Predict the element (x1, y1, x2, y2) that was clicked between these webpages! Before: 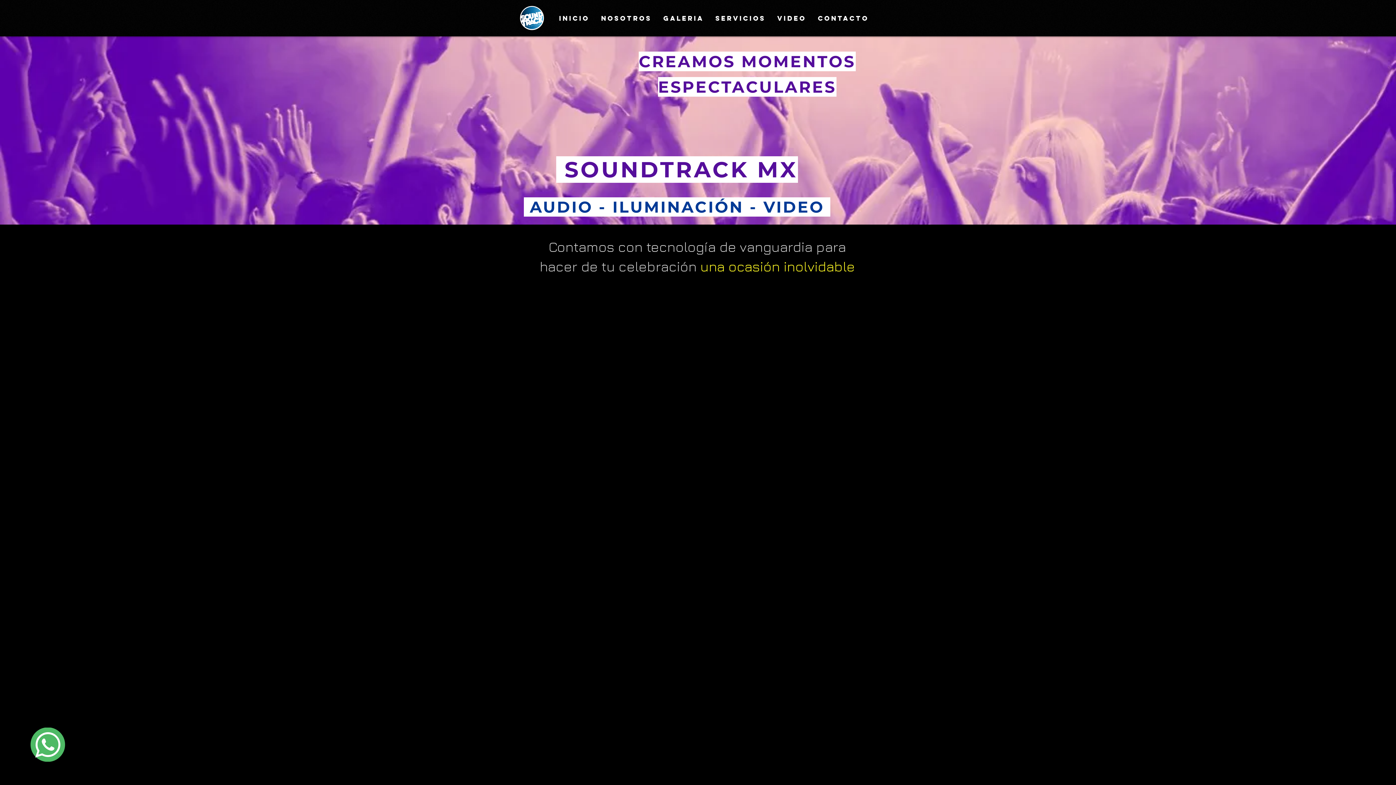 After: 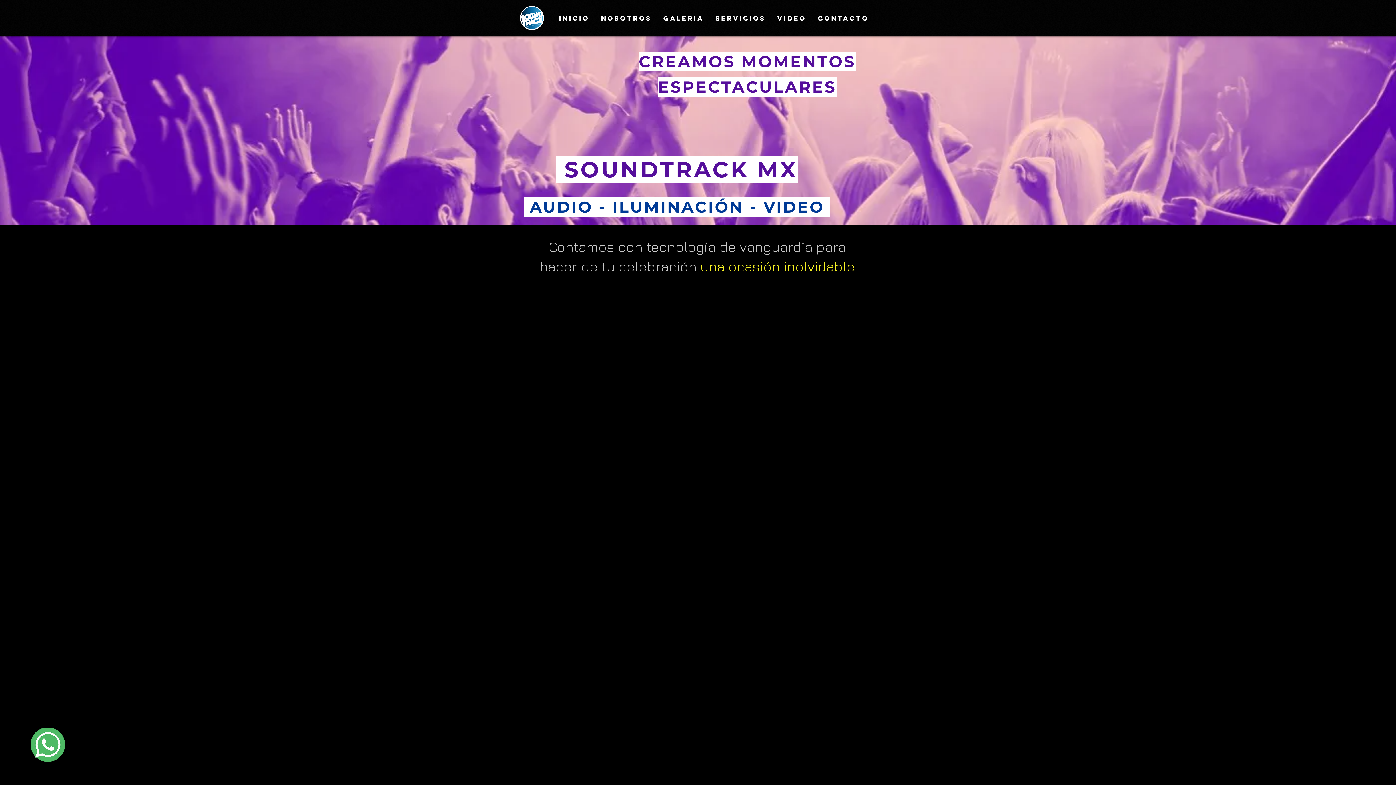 Action: bbox: (711, 9, 770, 26) label: Servicios